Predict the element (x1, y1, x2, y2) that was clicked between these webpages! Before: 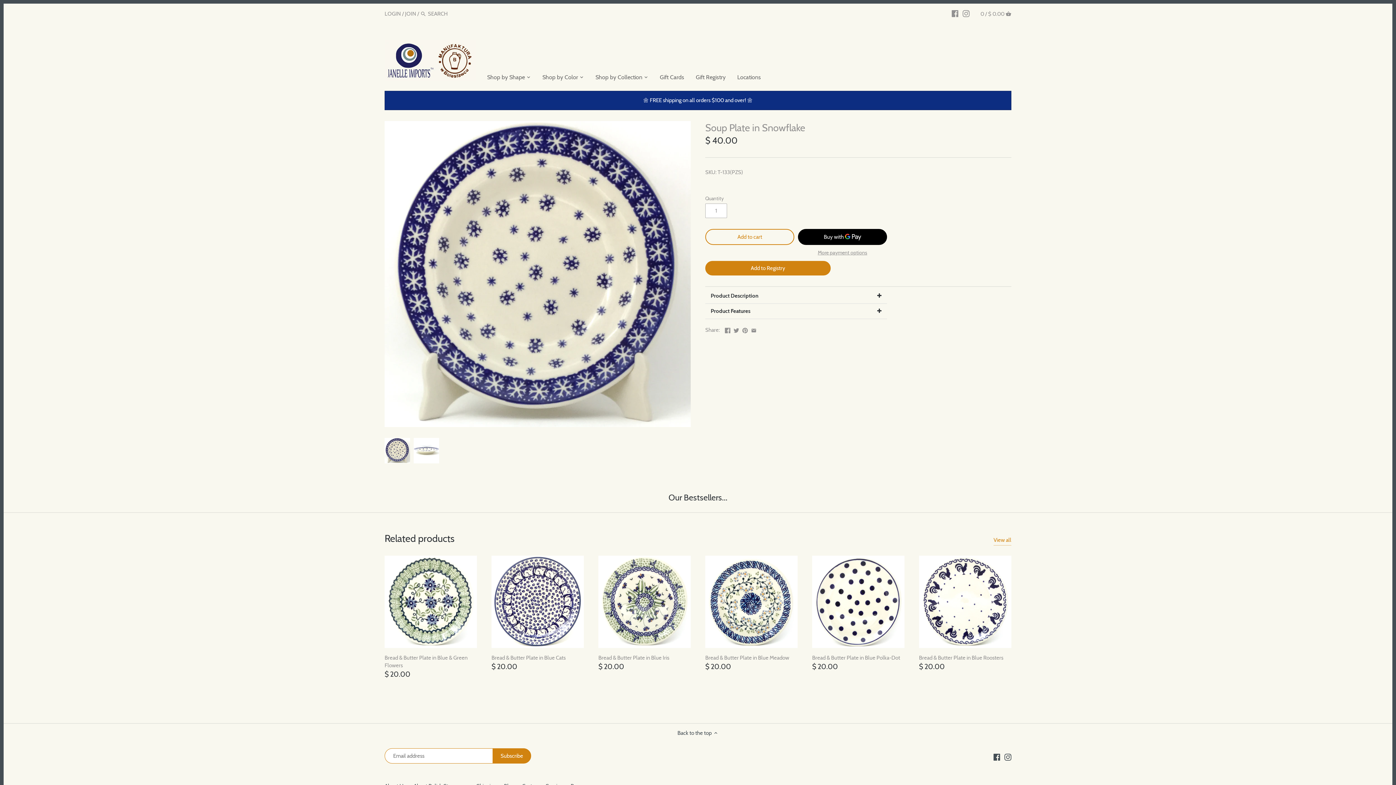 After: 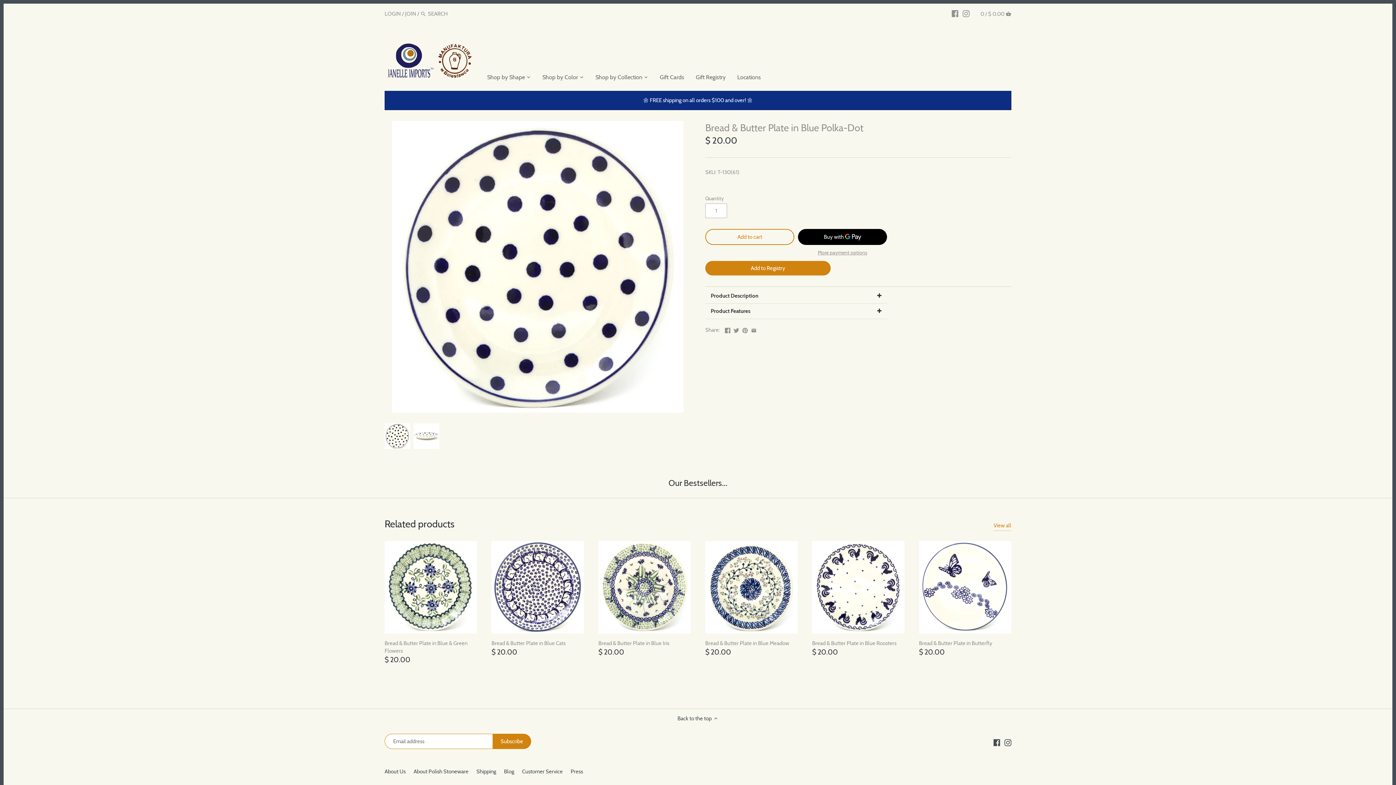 Action: label: Bread & Butter Plate in Blue Polka-Dot bbox: (812, 653, 904, 662)